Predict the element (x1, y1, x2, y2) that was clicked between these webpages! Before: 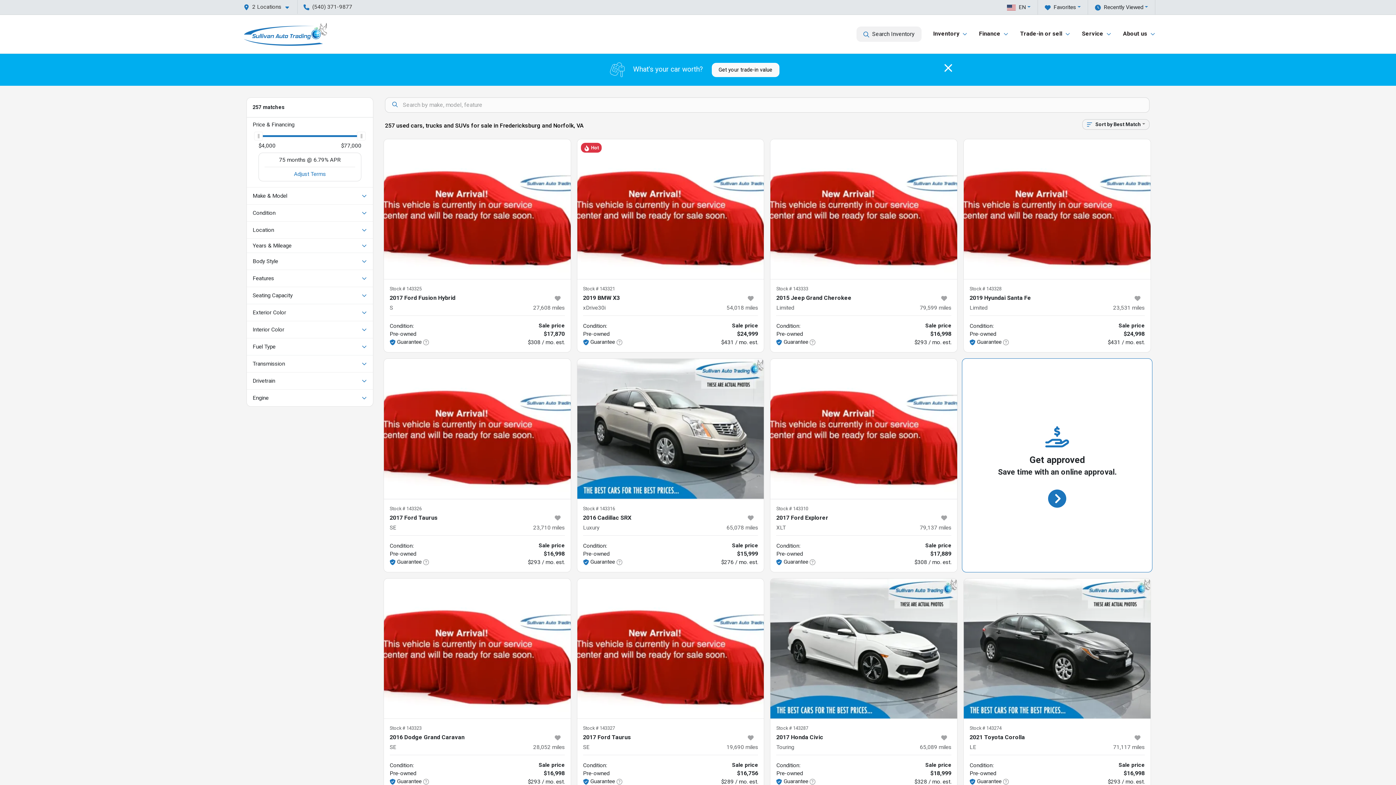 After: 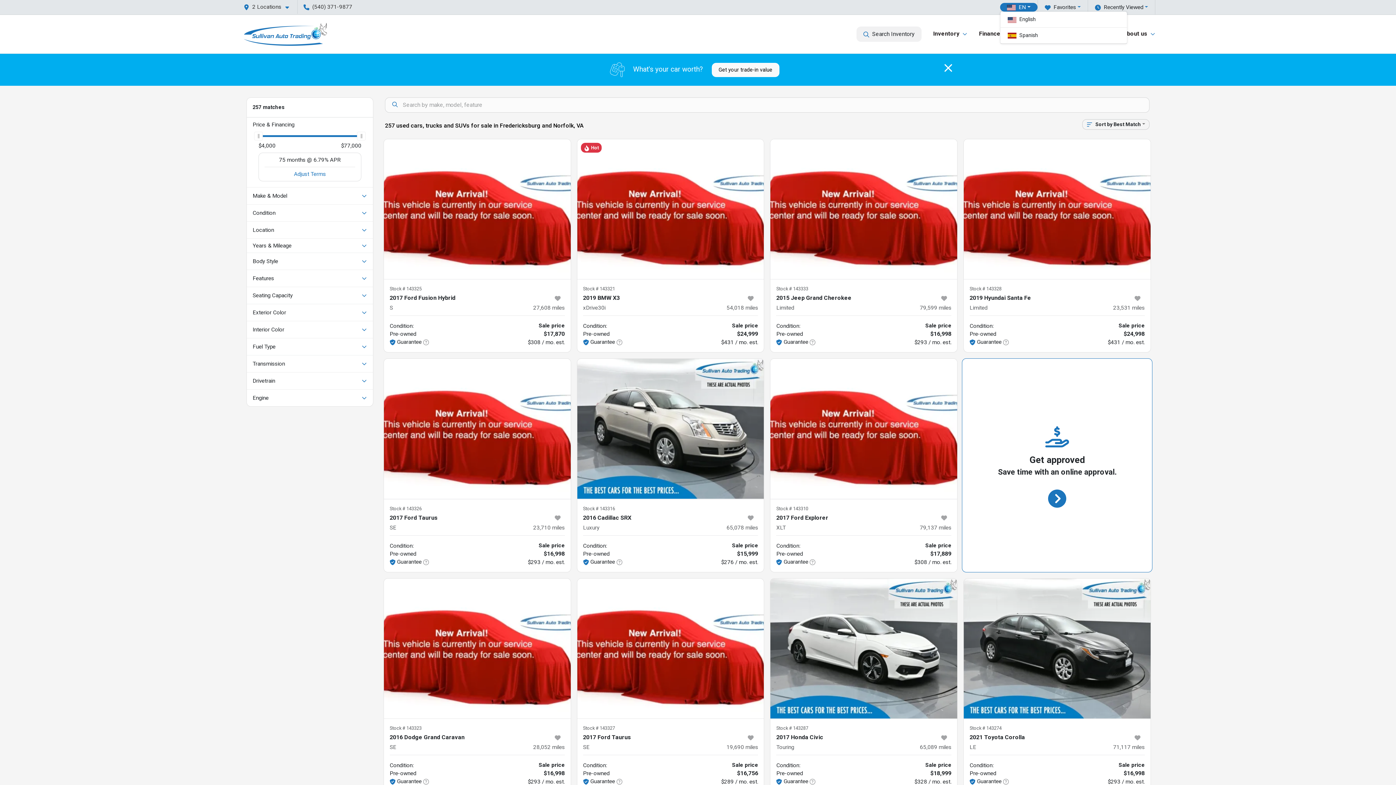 Action: bbox: (1000, 2, 1037, 11) label: EN